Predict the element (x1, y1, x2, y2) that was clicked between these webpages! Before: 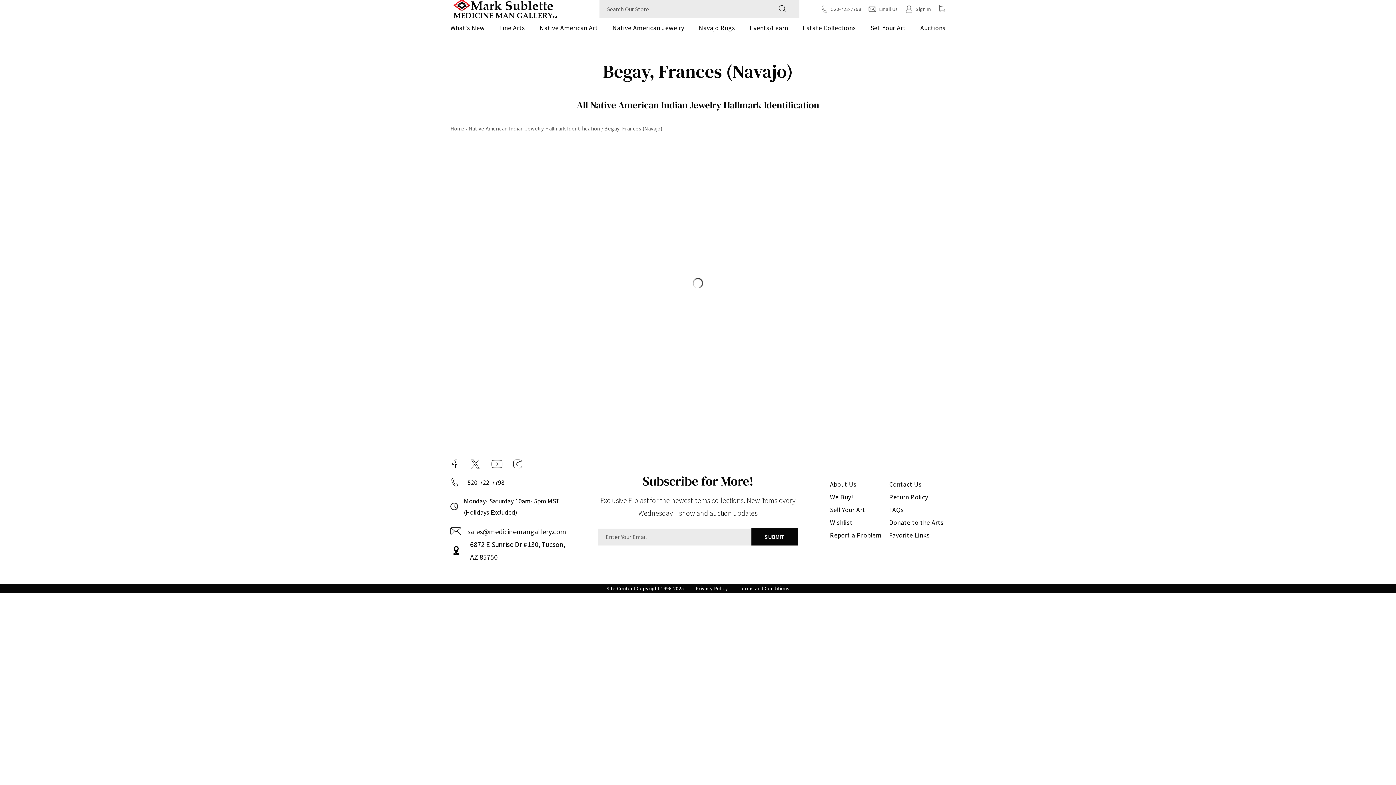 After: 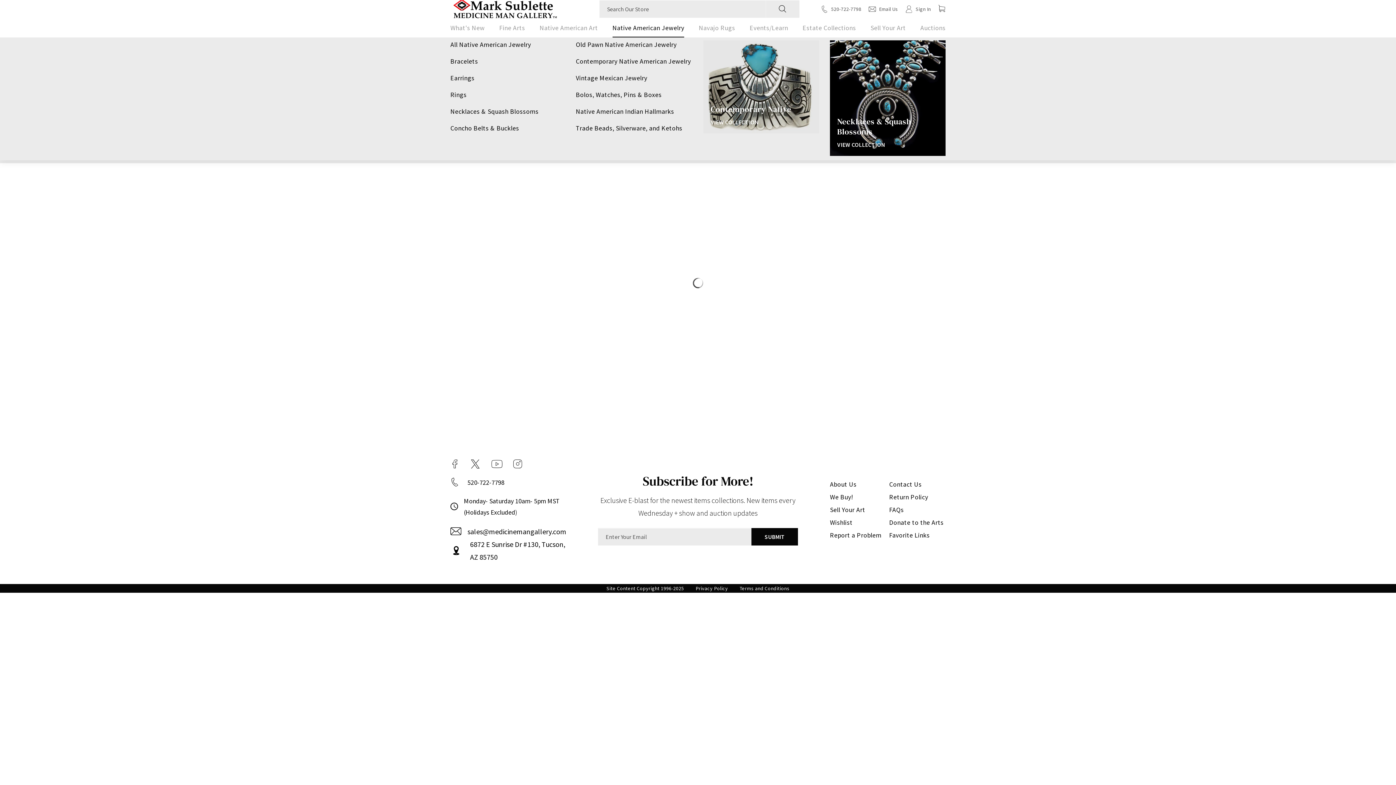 Action: label: Native American jewelry bbox: (612, 18, 684, 37)